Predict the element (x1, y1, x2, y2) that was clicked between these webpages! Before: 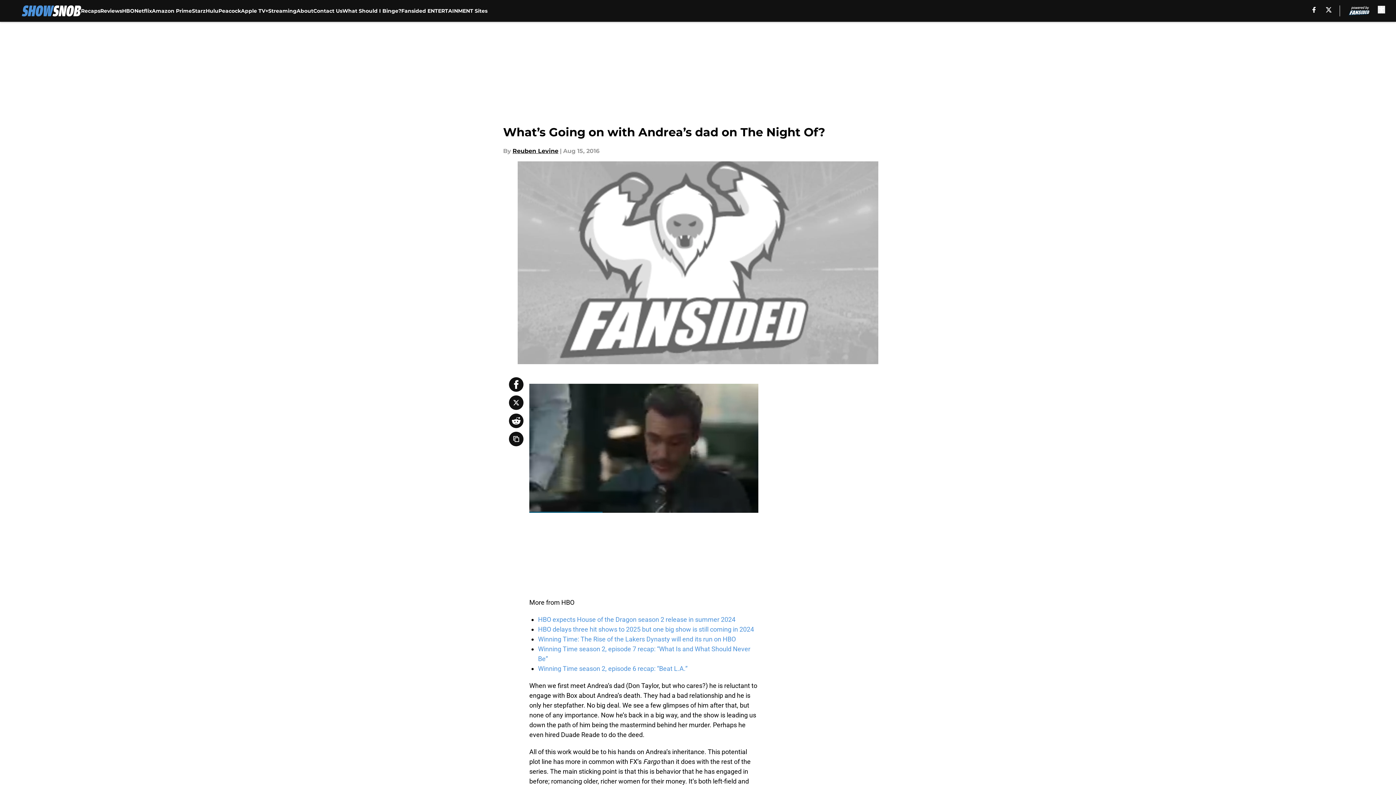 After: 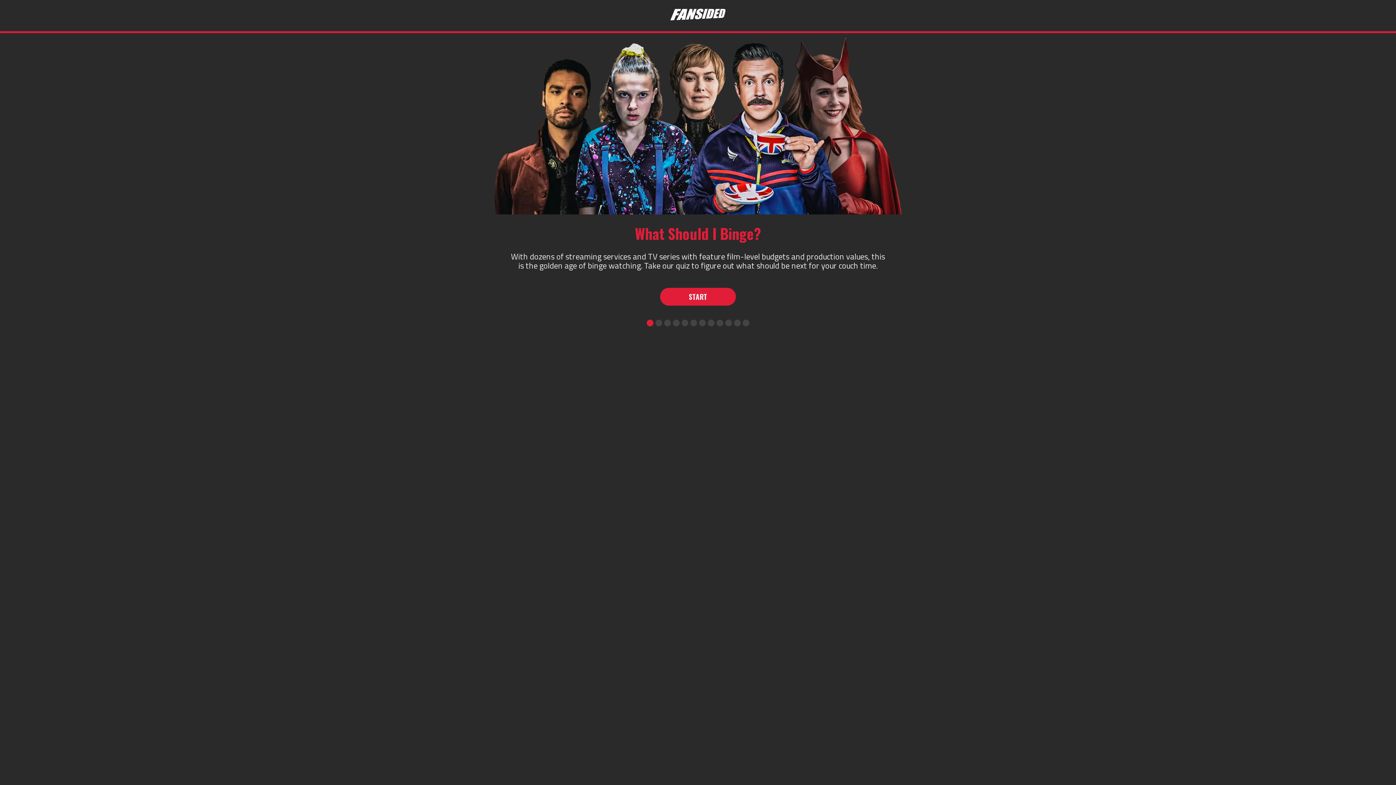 Action: label: What Should I Binge? bbox: (342, 0, 401, 21)